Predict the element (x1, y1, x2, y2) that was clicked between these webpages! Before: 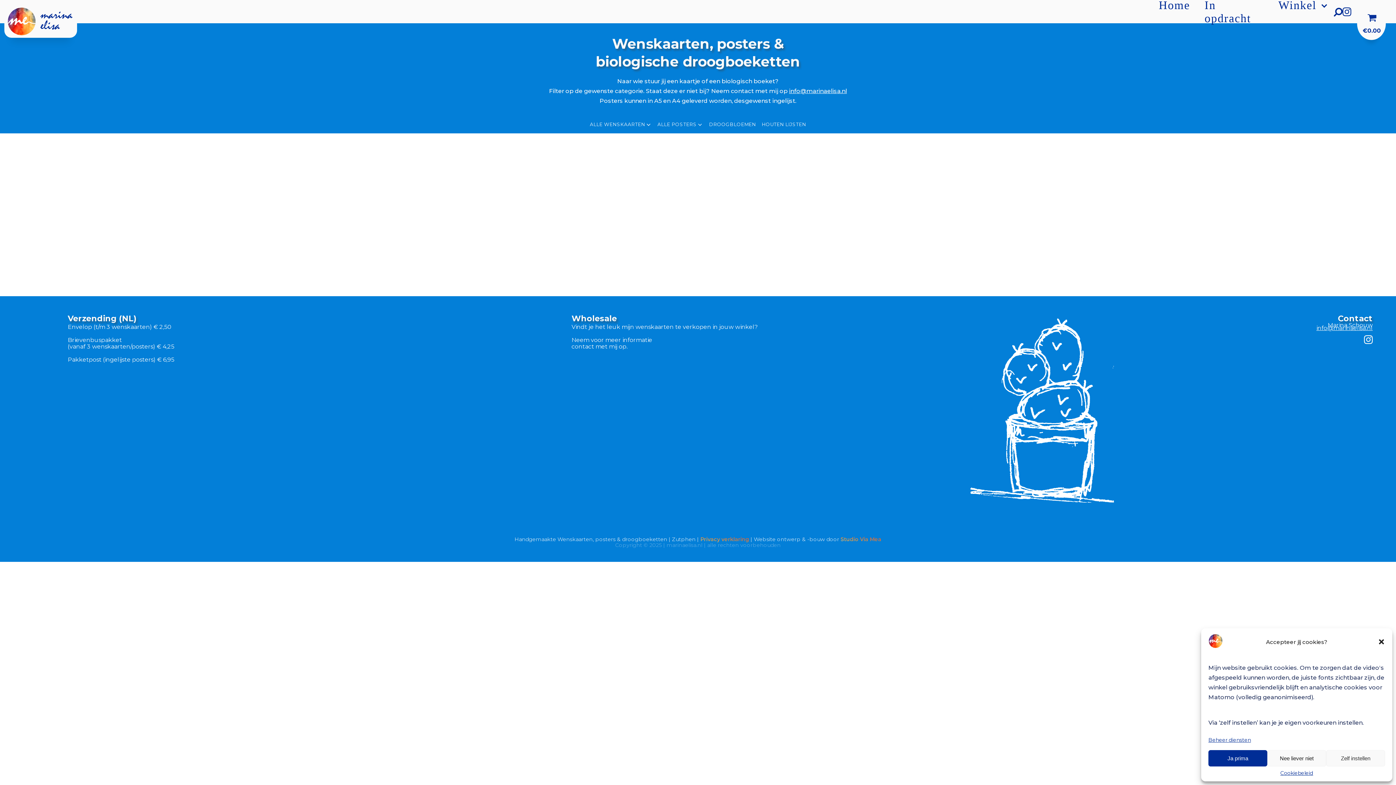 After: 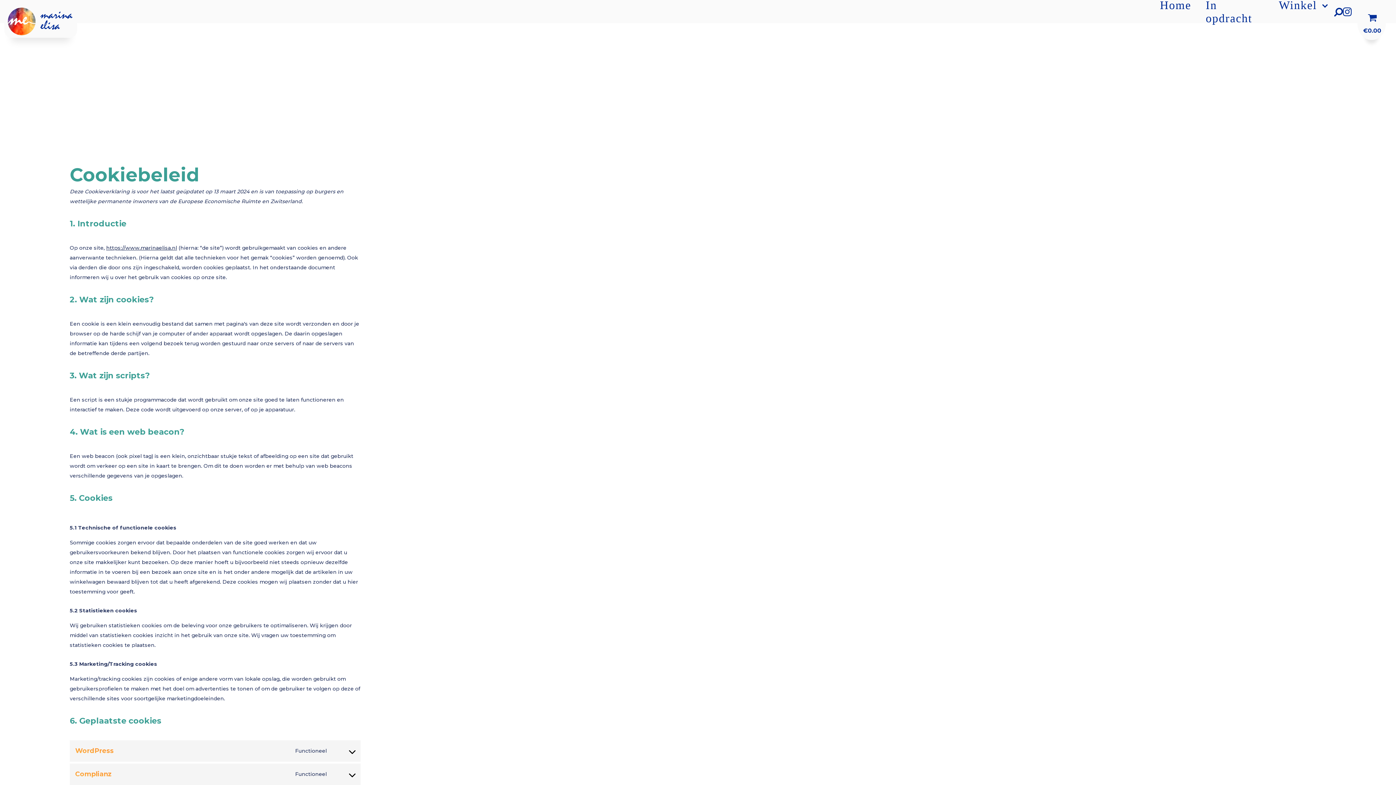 Action: bbox: (1280, 770, 1313, 776) label: Cookiebeleid